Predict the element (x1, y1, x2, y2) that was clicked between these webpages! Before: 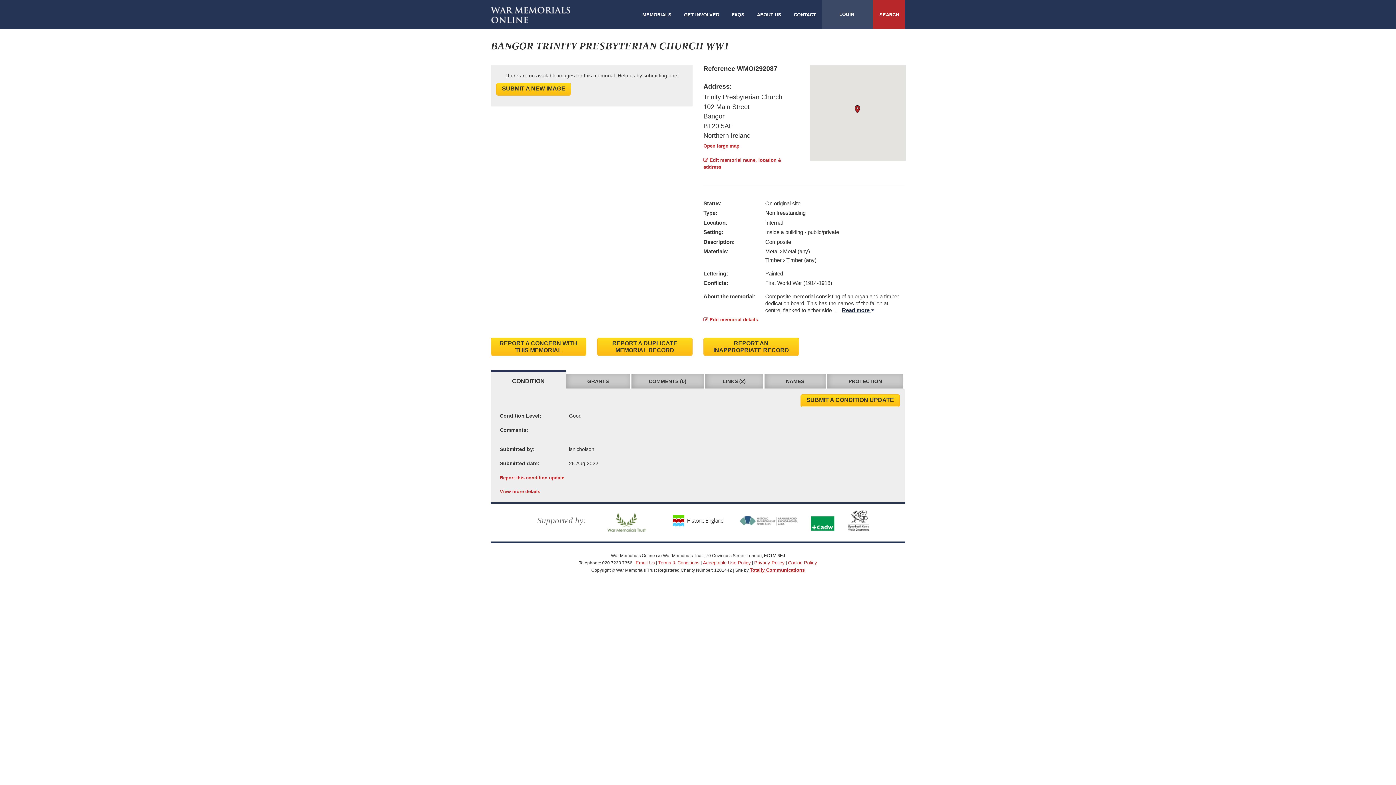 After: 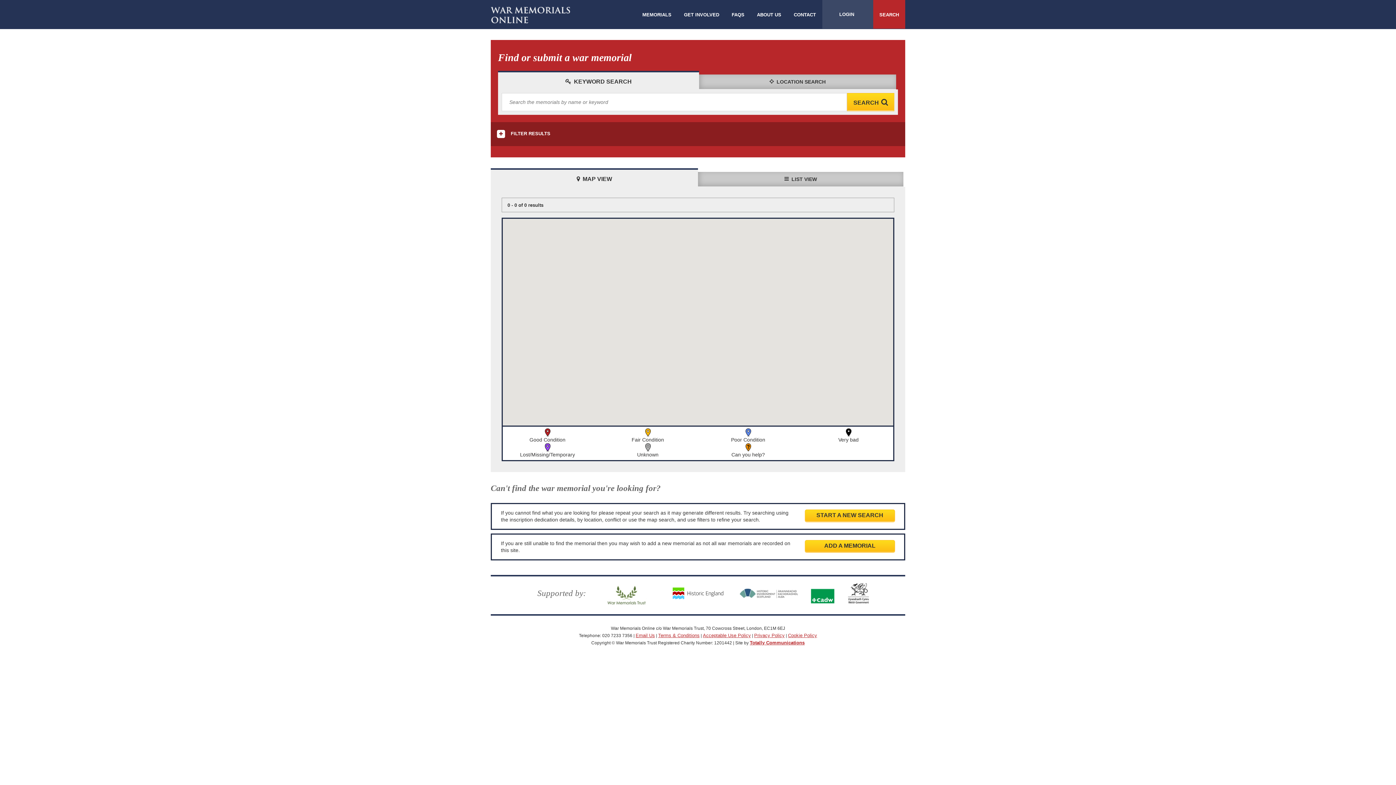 Action: bbox: (637, 0, 677, 28) label: MEMORIALS